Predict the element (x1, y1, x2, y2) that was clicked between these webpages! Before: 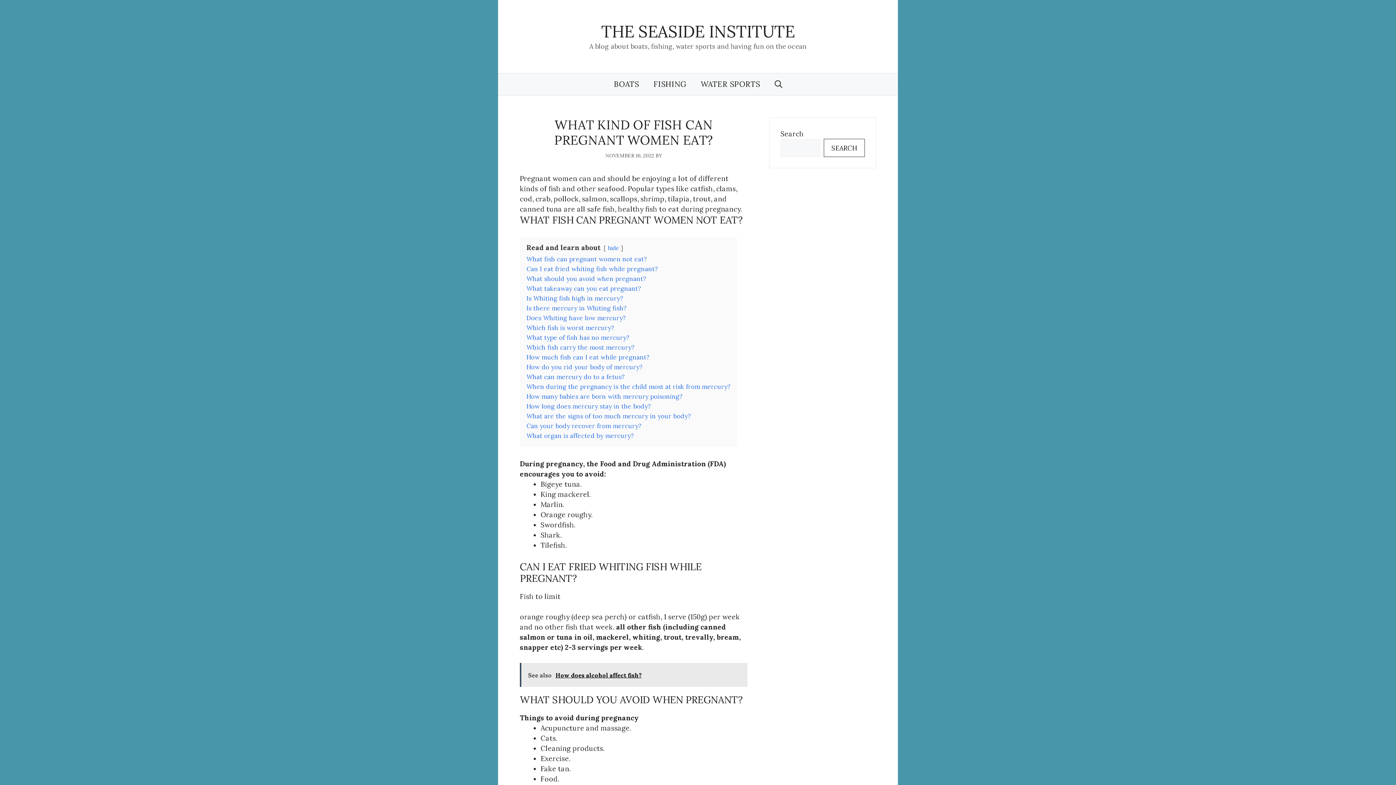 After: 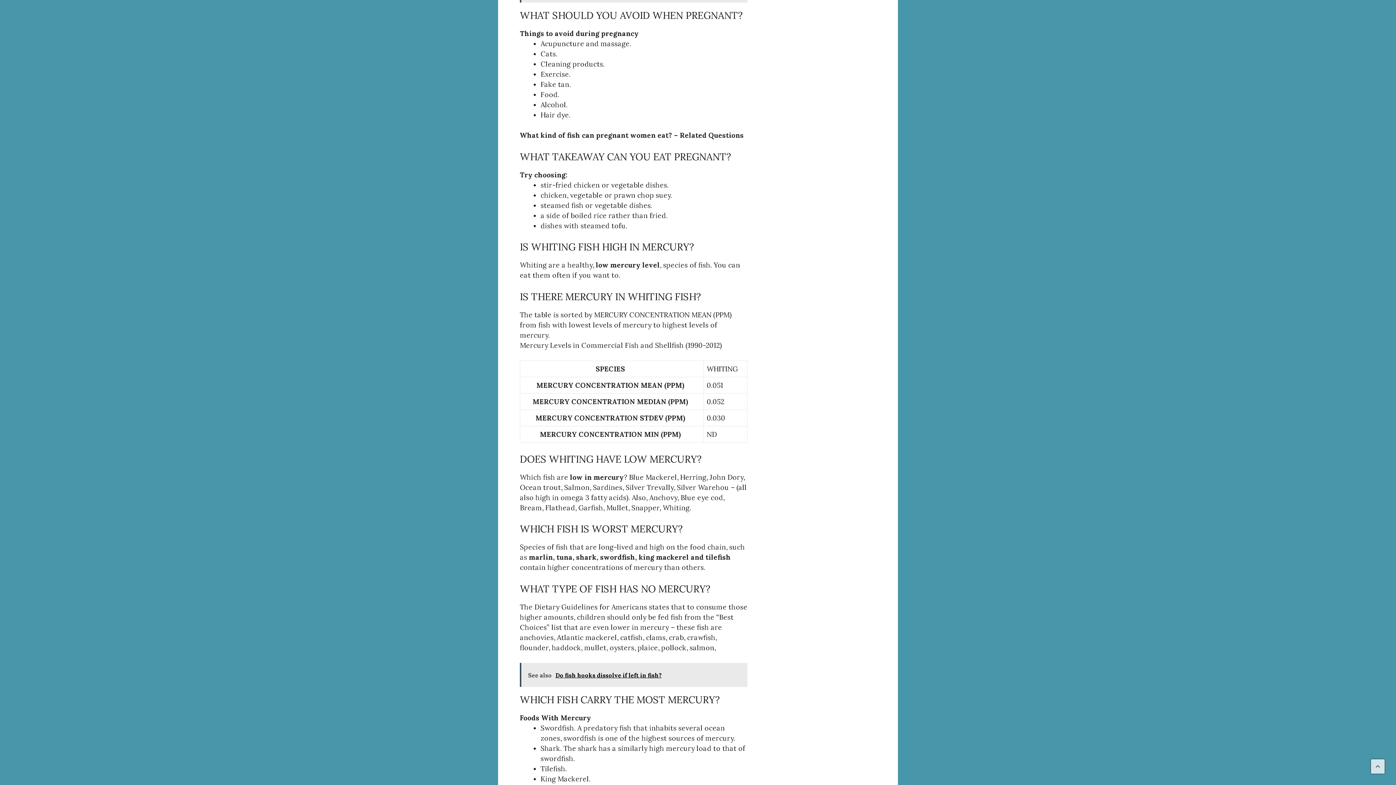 Action: label: What should you avoid when pregnant? bbox: (526, 274, 646, 282)